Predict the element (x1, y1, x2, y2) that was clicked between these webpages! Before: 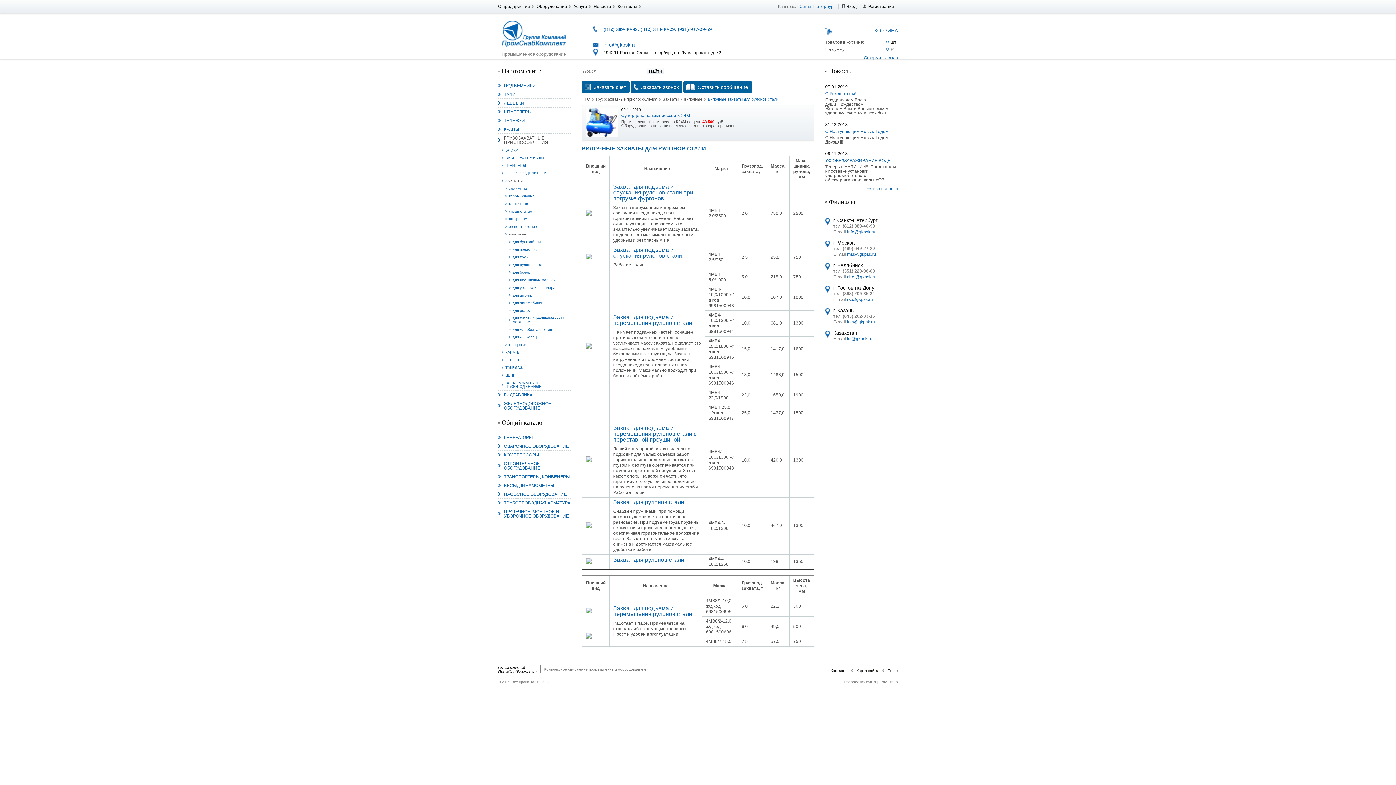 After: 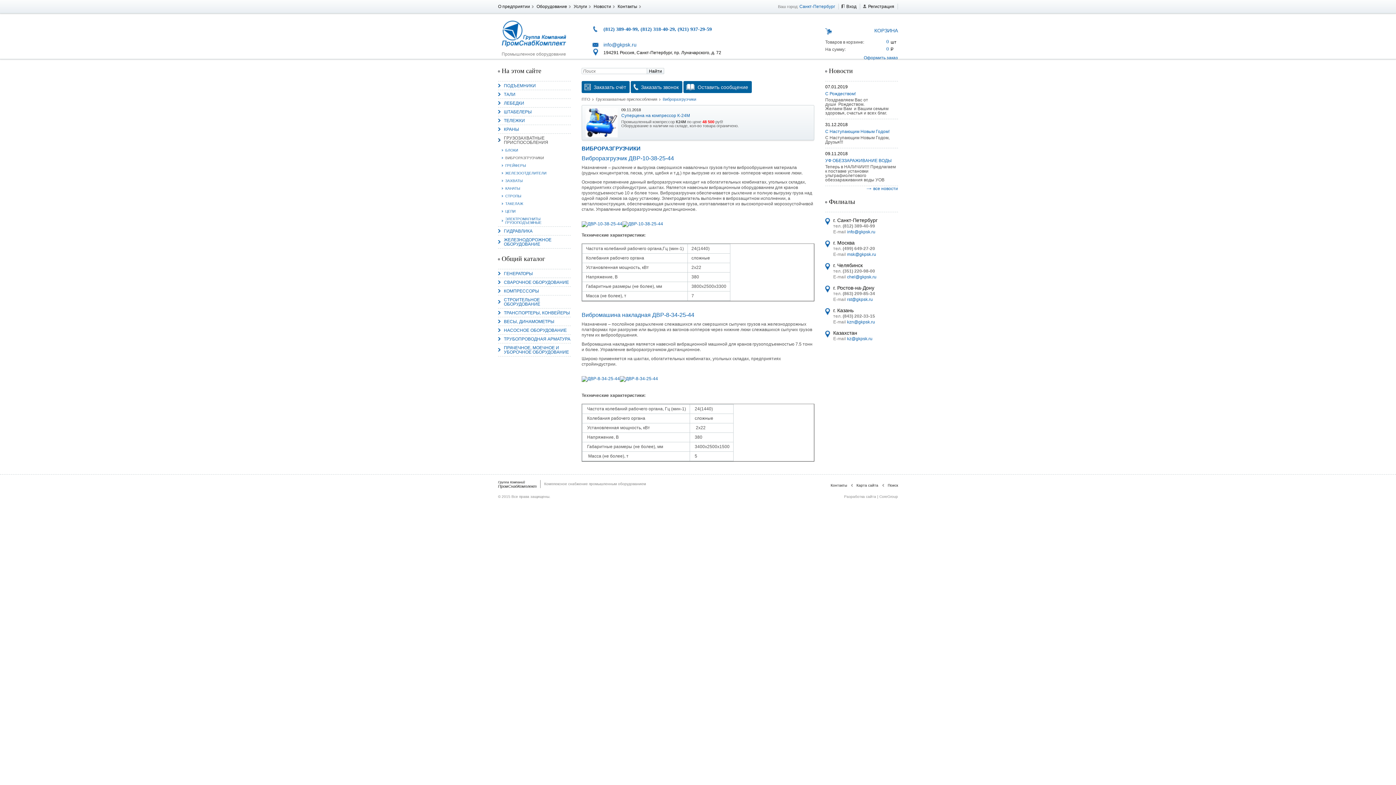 Action: label: ВИБРОРАЗГРУЗЧИКИ bbox: (501, 154, 570, 161)